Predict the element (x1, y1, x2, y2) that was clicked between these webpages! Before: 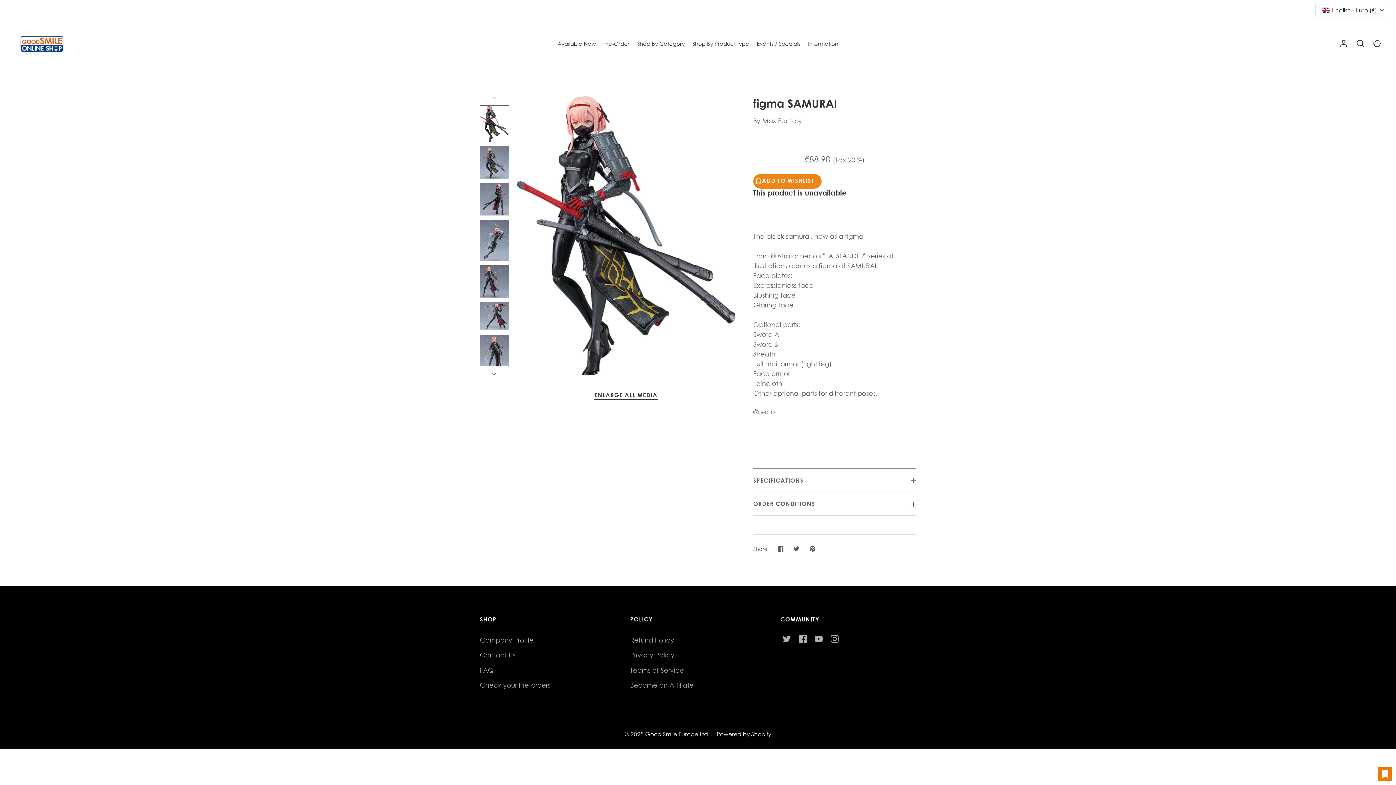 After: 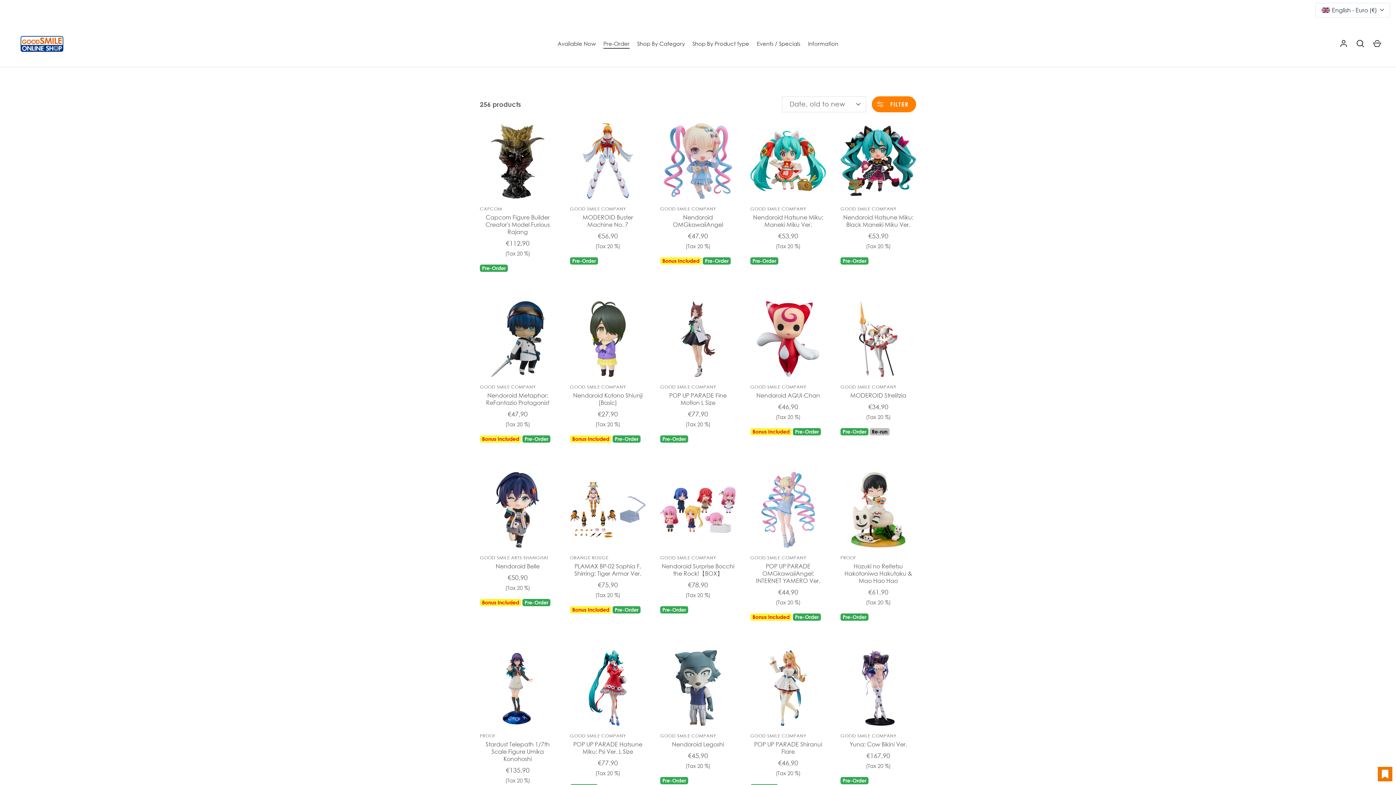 Action: bbox: (599, 39, 633, 47) label: Pre-Order